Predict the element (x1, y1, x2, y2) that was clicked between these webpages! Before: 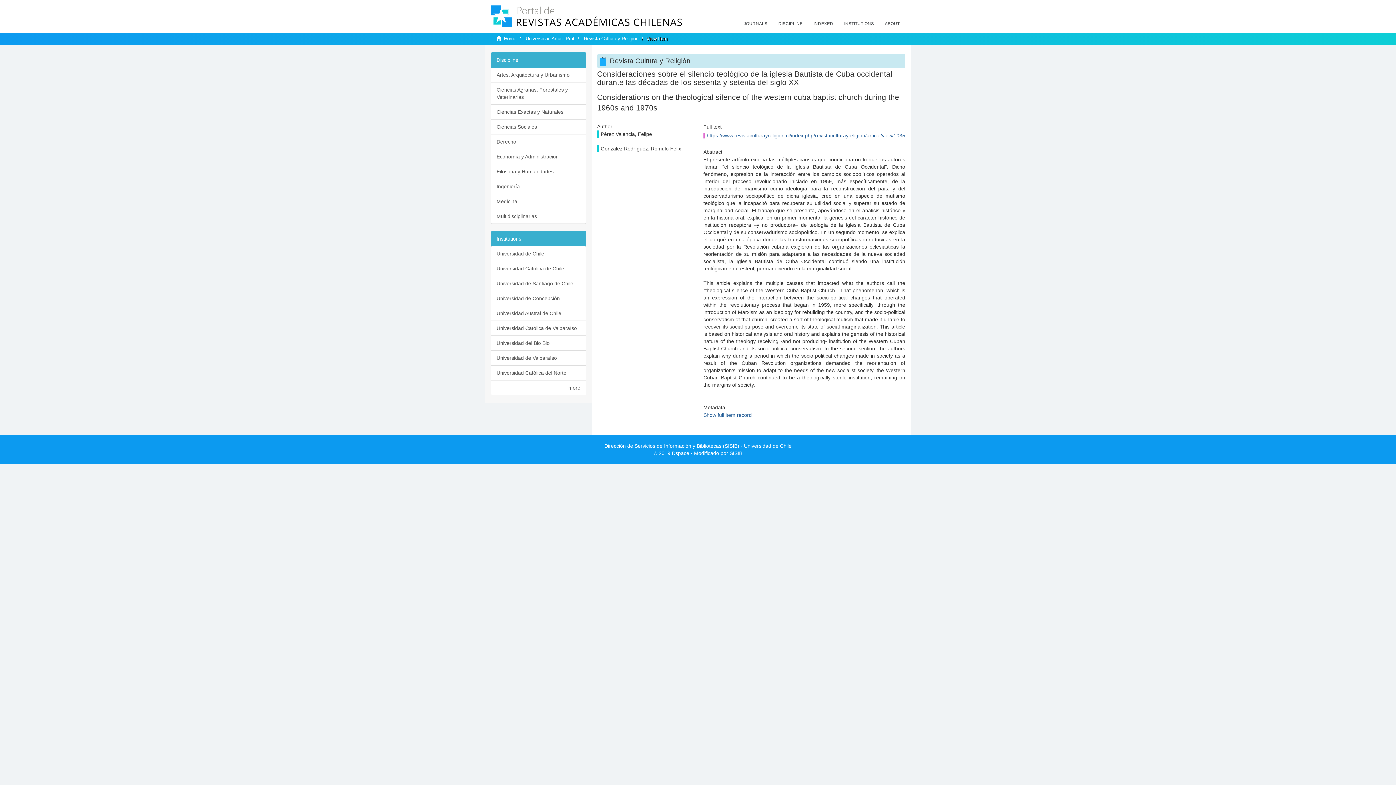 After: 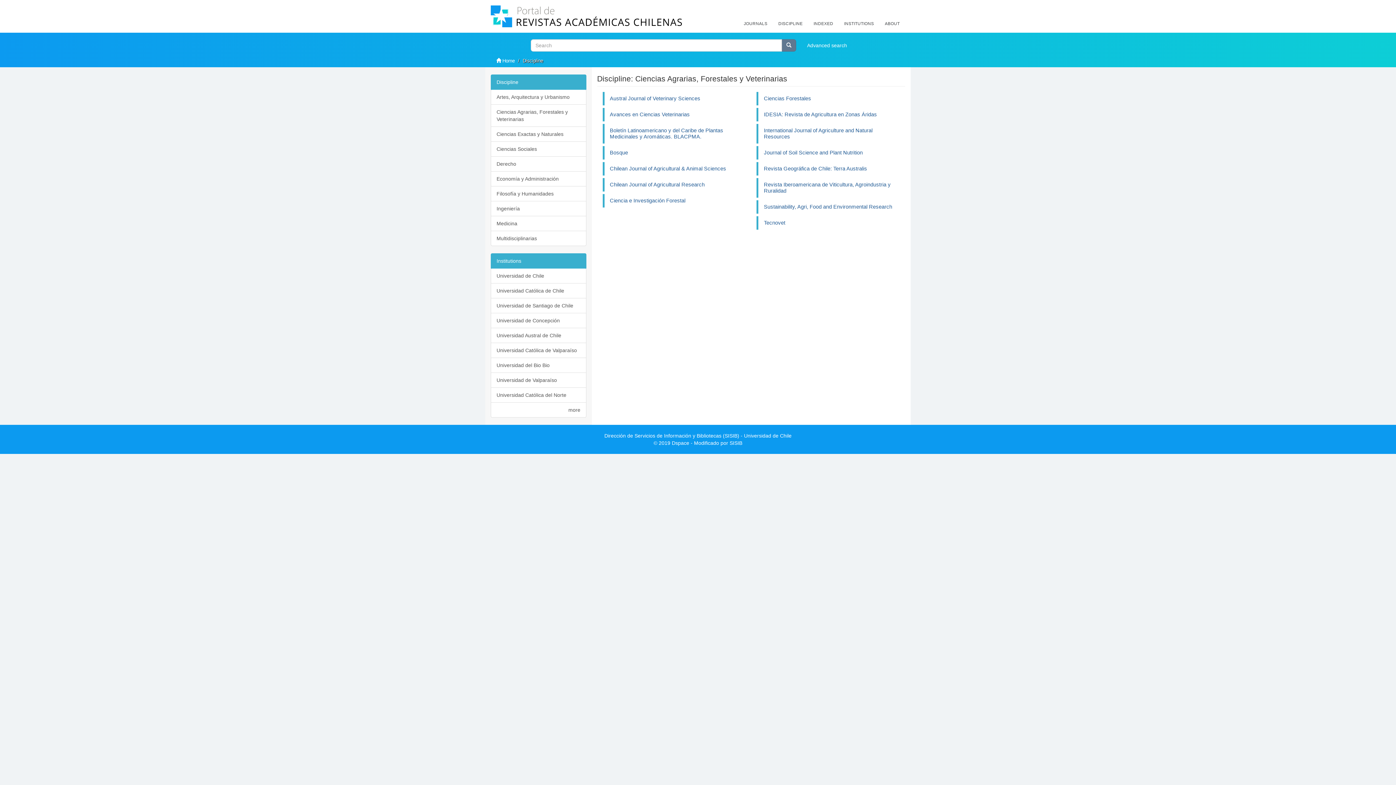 Action: bbox: (490, 82, 586, 104) label: Ciencias Agrarias, Forestales y Veterinarias